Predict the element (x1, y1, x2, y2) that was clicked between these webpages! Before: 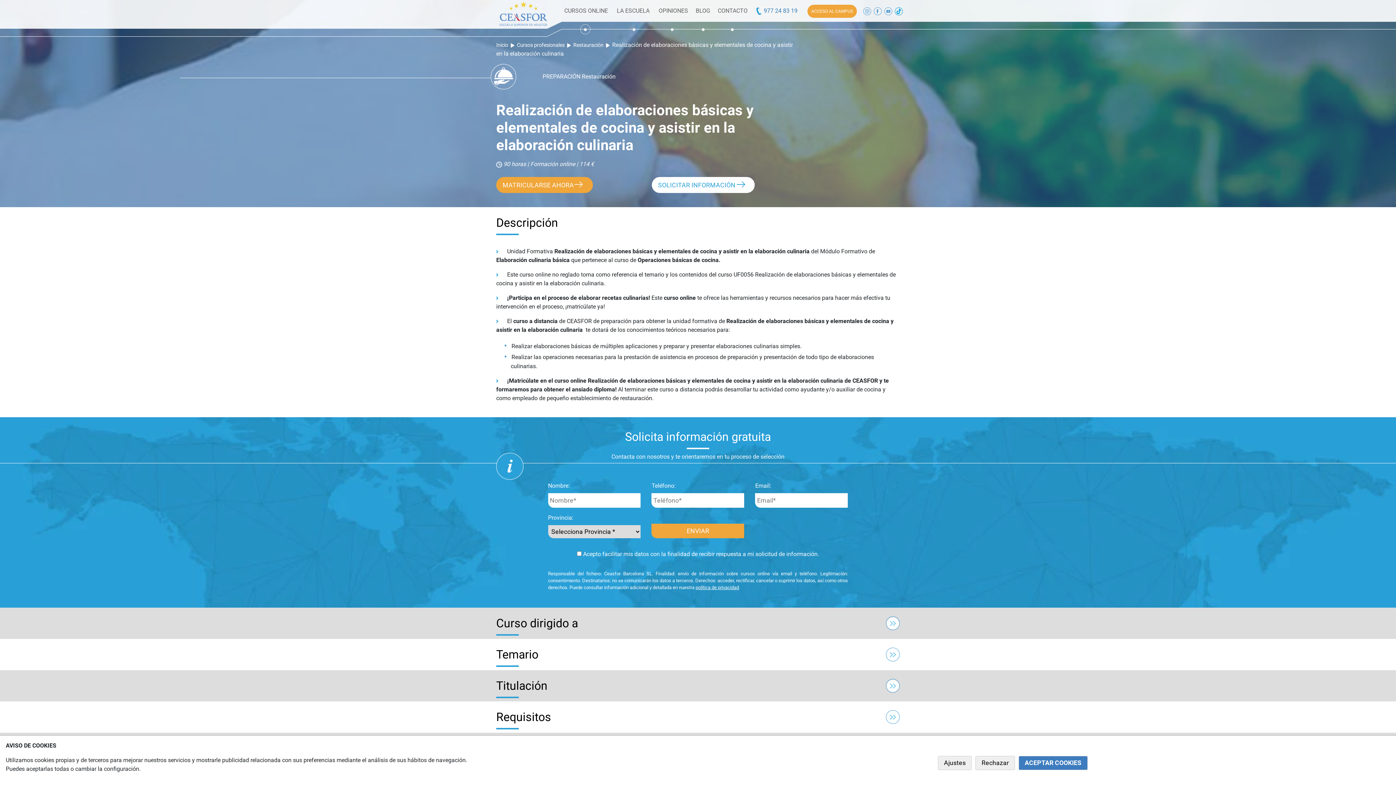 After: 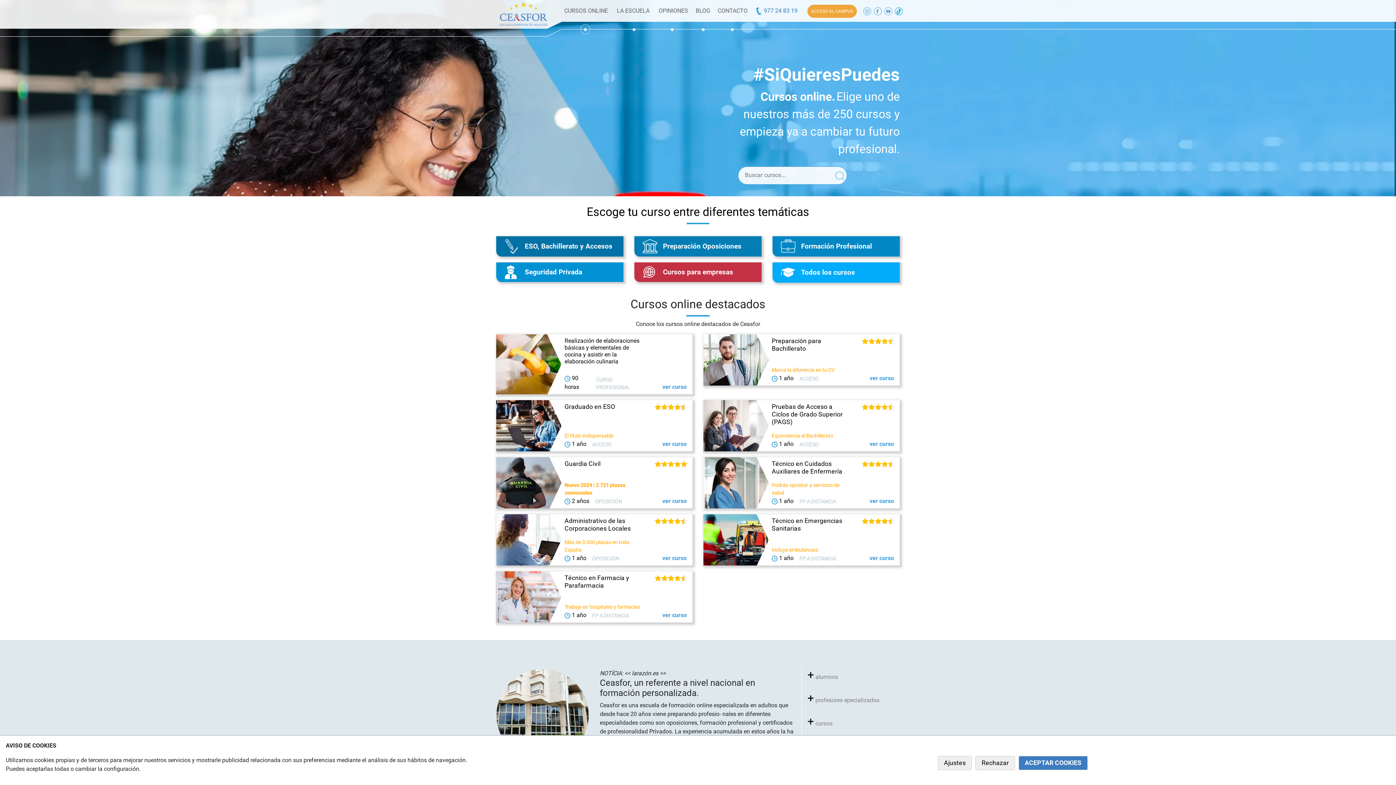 Action: bbox: (496, 42, 508, 48) label: Inicio